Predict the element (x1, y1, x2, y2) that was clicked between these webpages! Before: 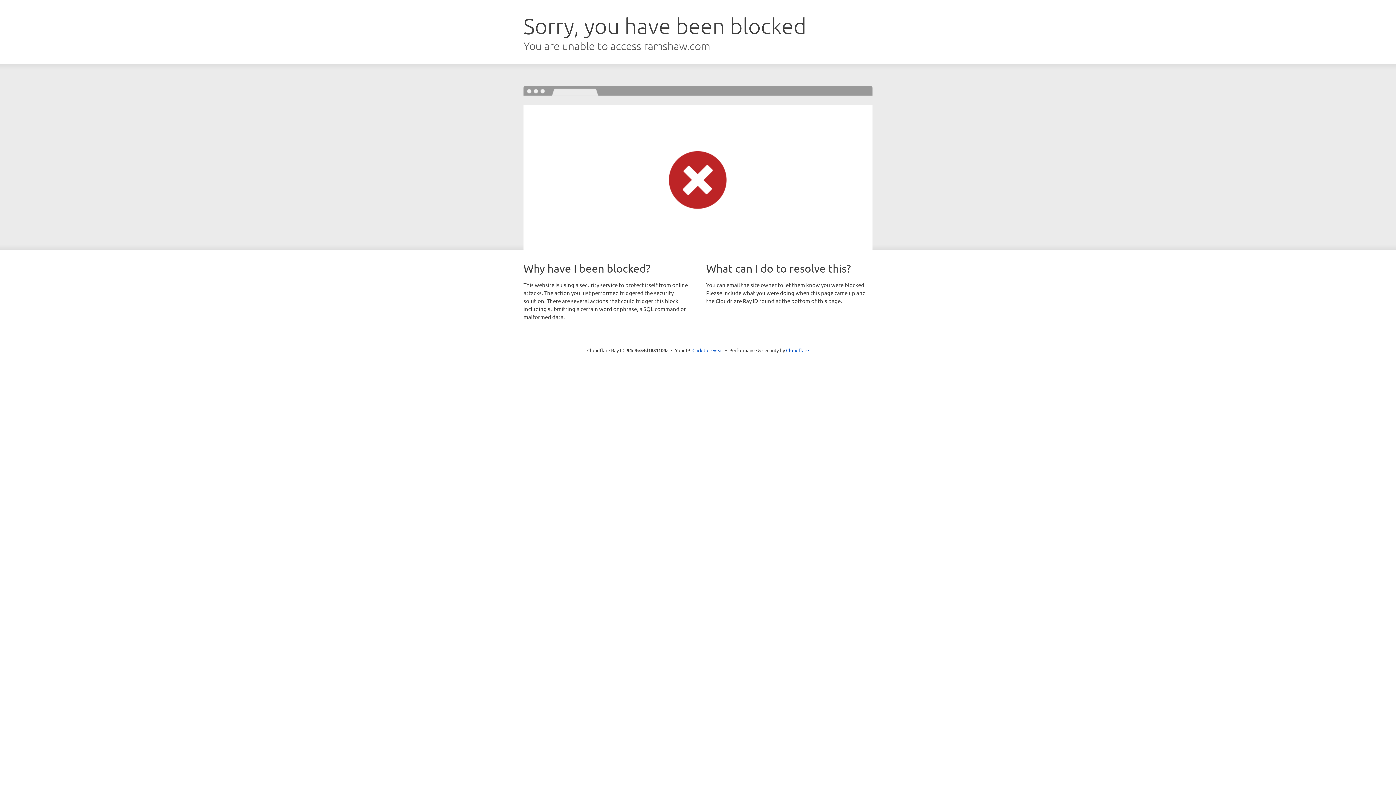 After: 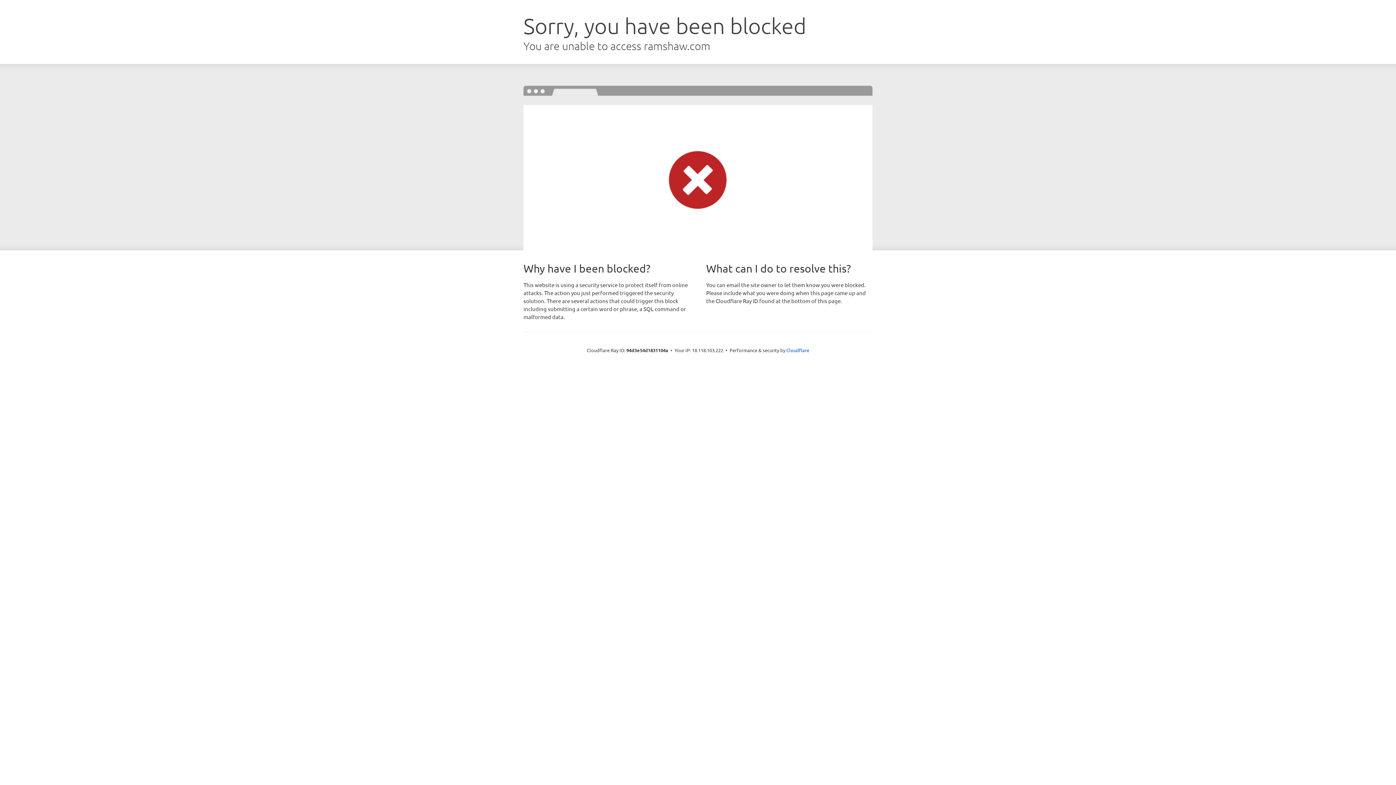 Action: bbox: (692, 346, 723, 353) label: Click to reveal